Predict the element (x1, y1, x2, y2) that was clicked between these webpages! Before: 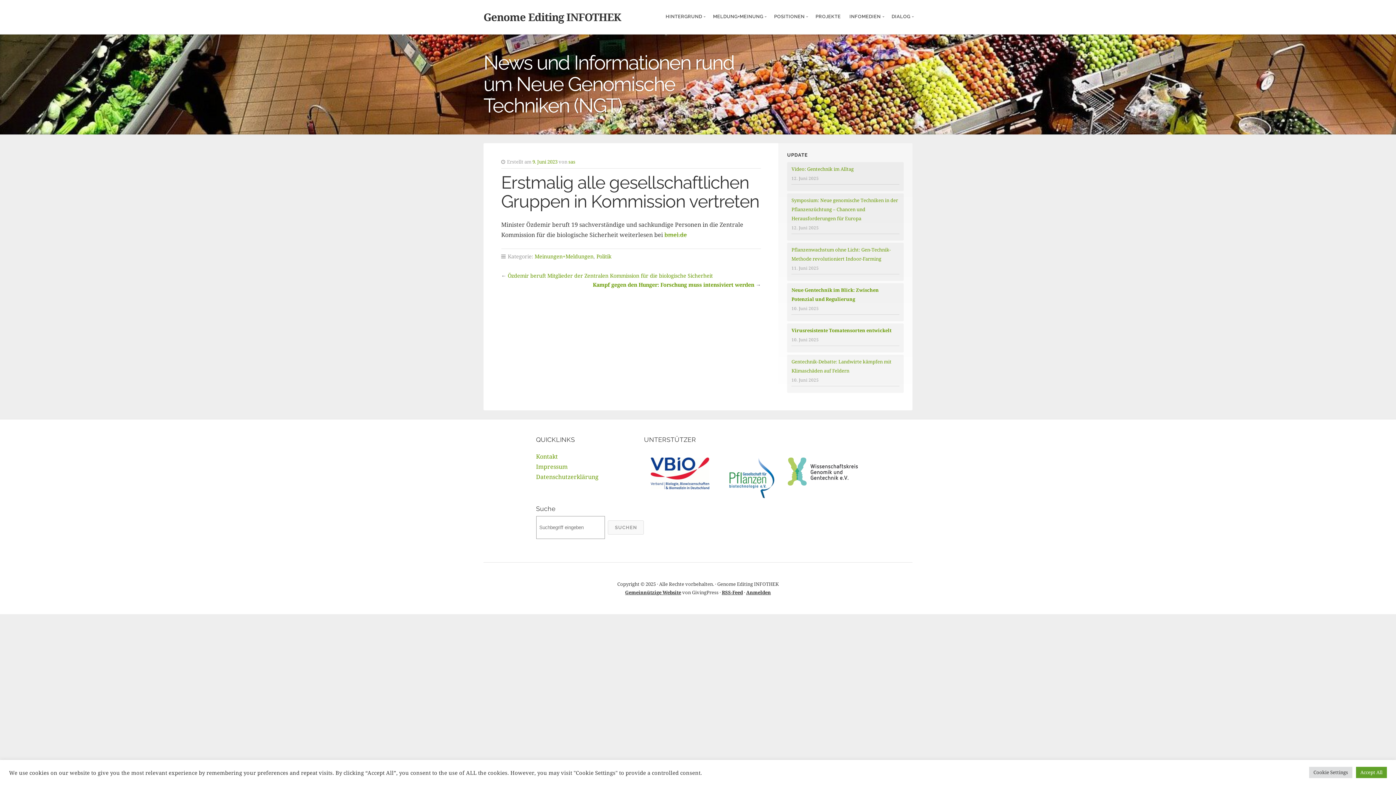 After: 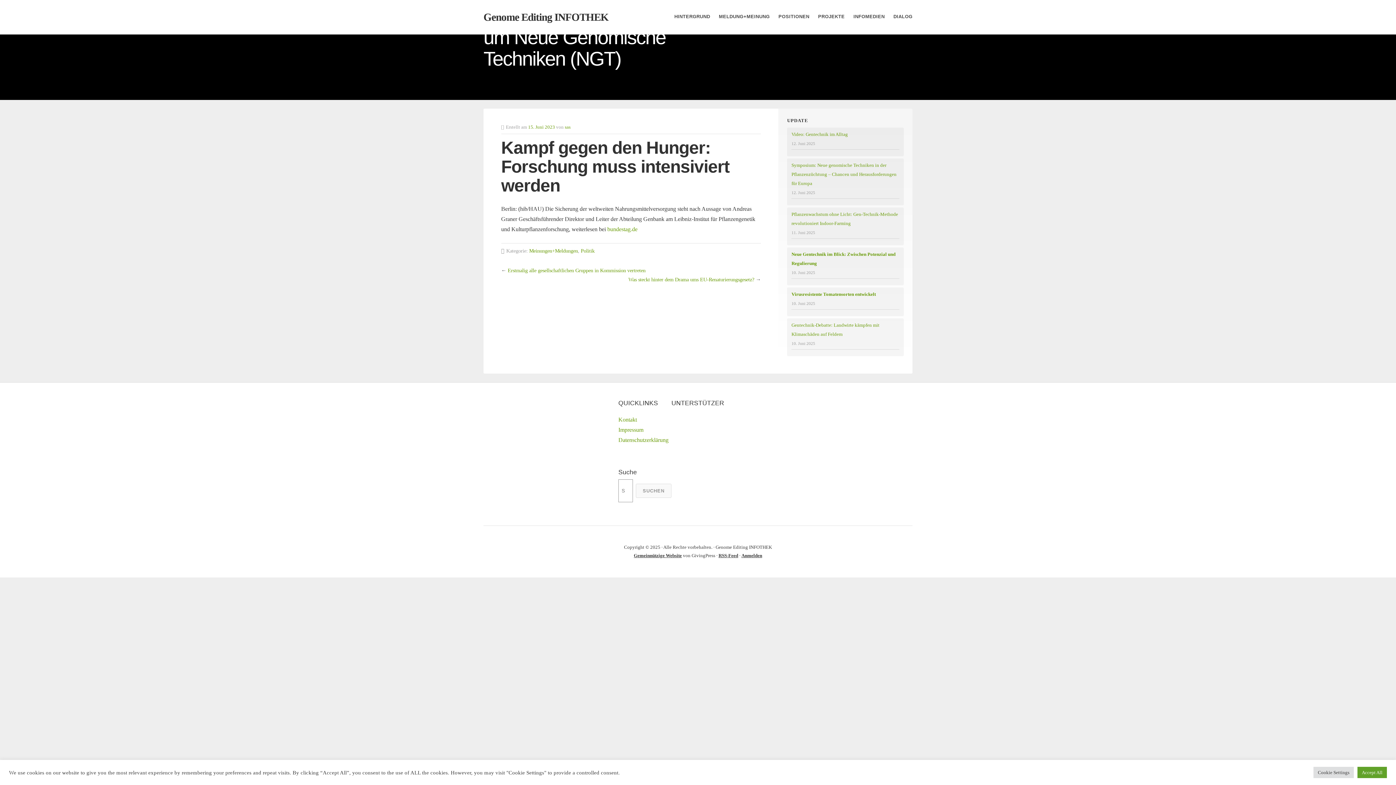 Action: bbox: (592, 281, 754, 288) label: Kampf gegen den Hunger: Forschung muss intensiviert werden